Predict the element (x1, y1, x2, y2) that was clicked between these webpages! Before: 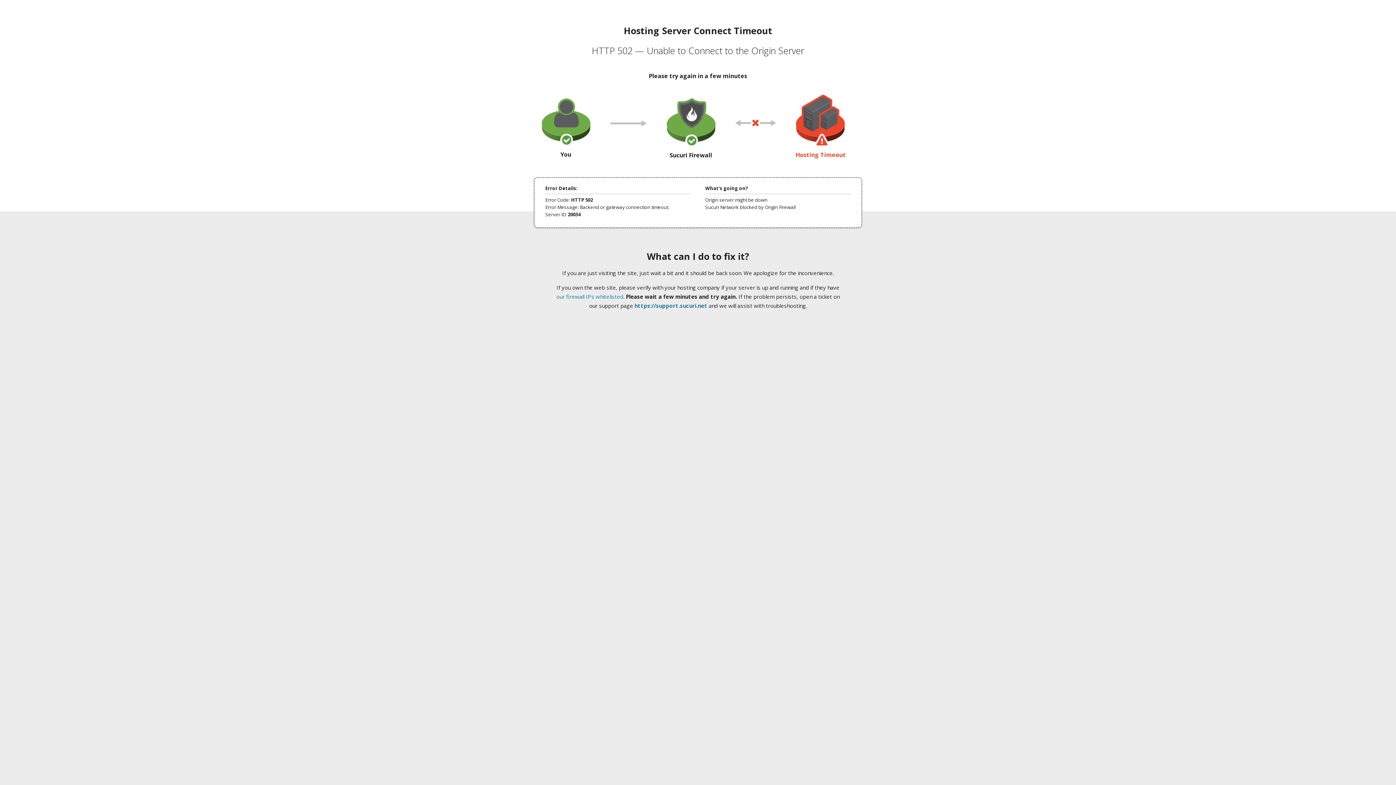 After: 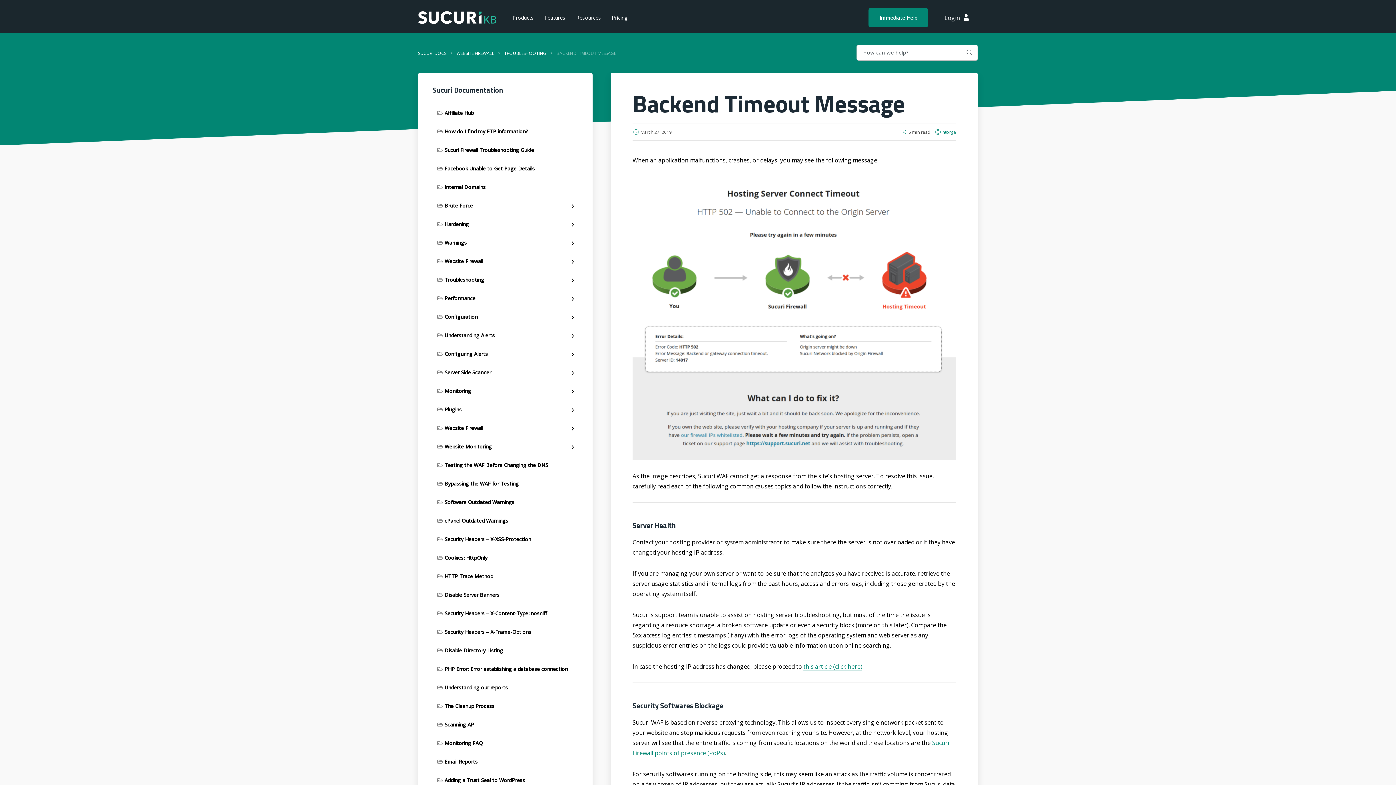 Action: bbox: (556, 293, 623, 300) label: our firewall IPs whitelisted